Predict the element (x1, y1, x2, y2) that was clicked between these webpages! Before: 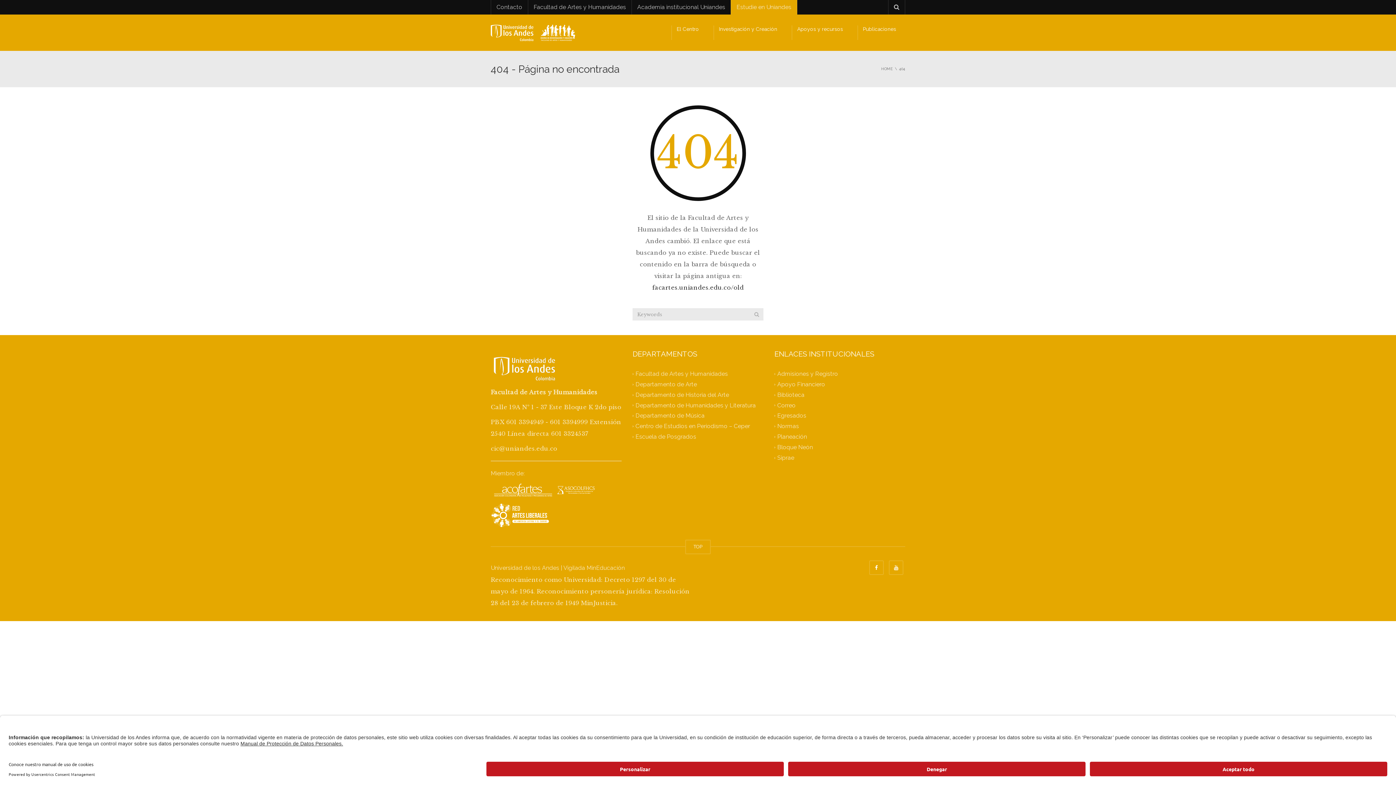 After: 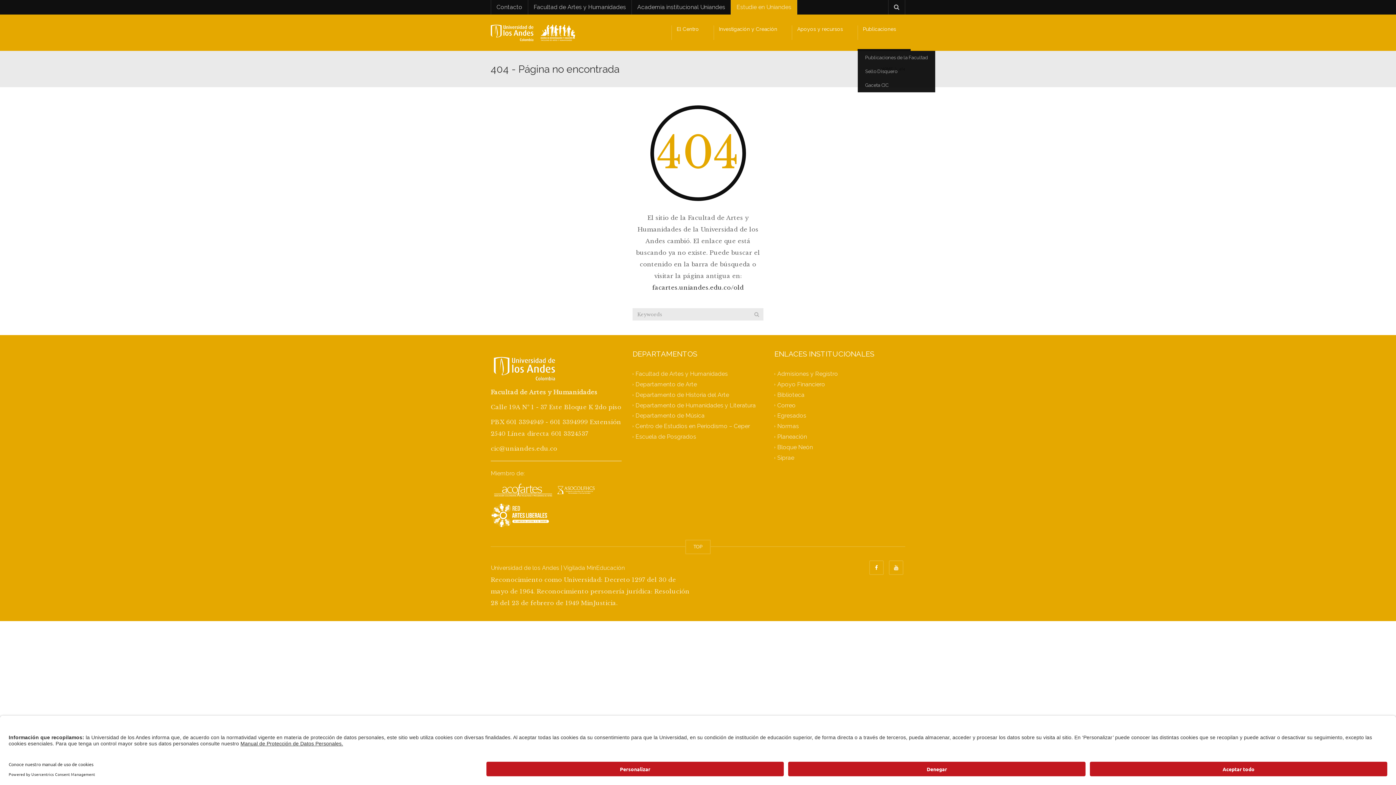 Action: bbox: (857, 14, 910, 50) label: Publicaciones